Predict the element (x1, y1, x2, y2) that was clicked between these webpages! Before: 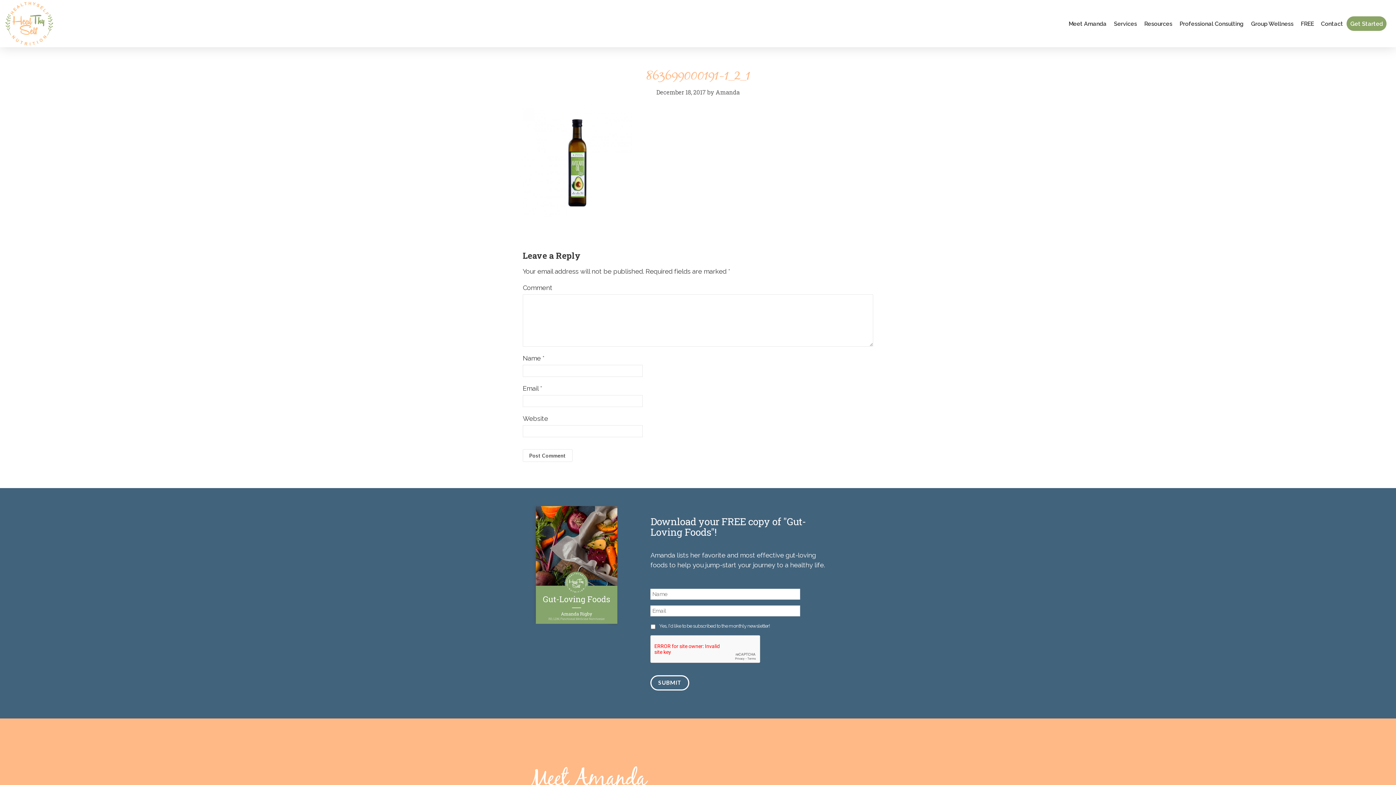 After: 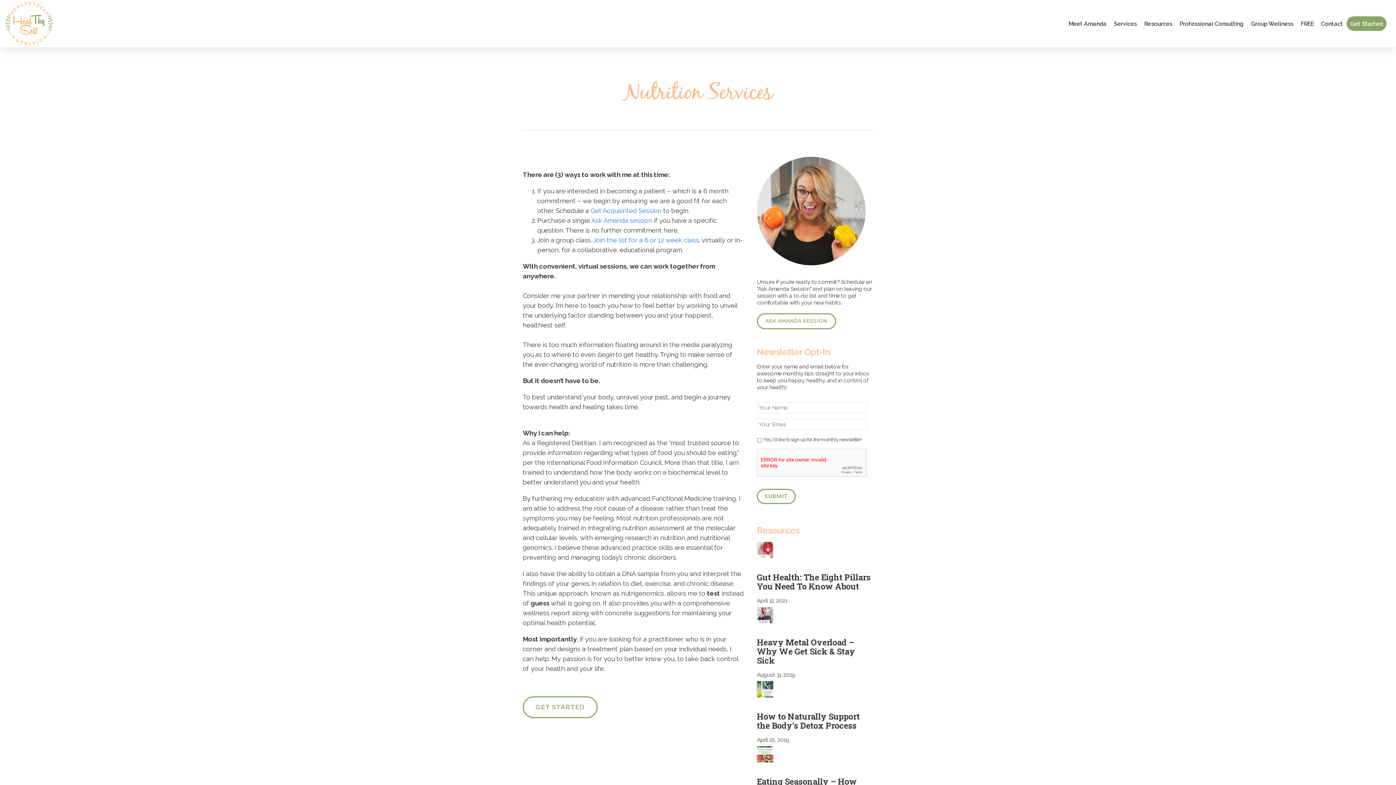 Action: bbox: (1110, 0, 1140, 47) label: Services